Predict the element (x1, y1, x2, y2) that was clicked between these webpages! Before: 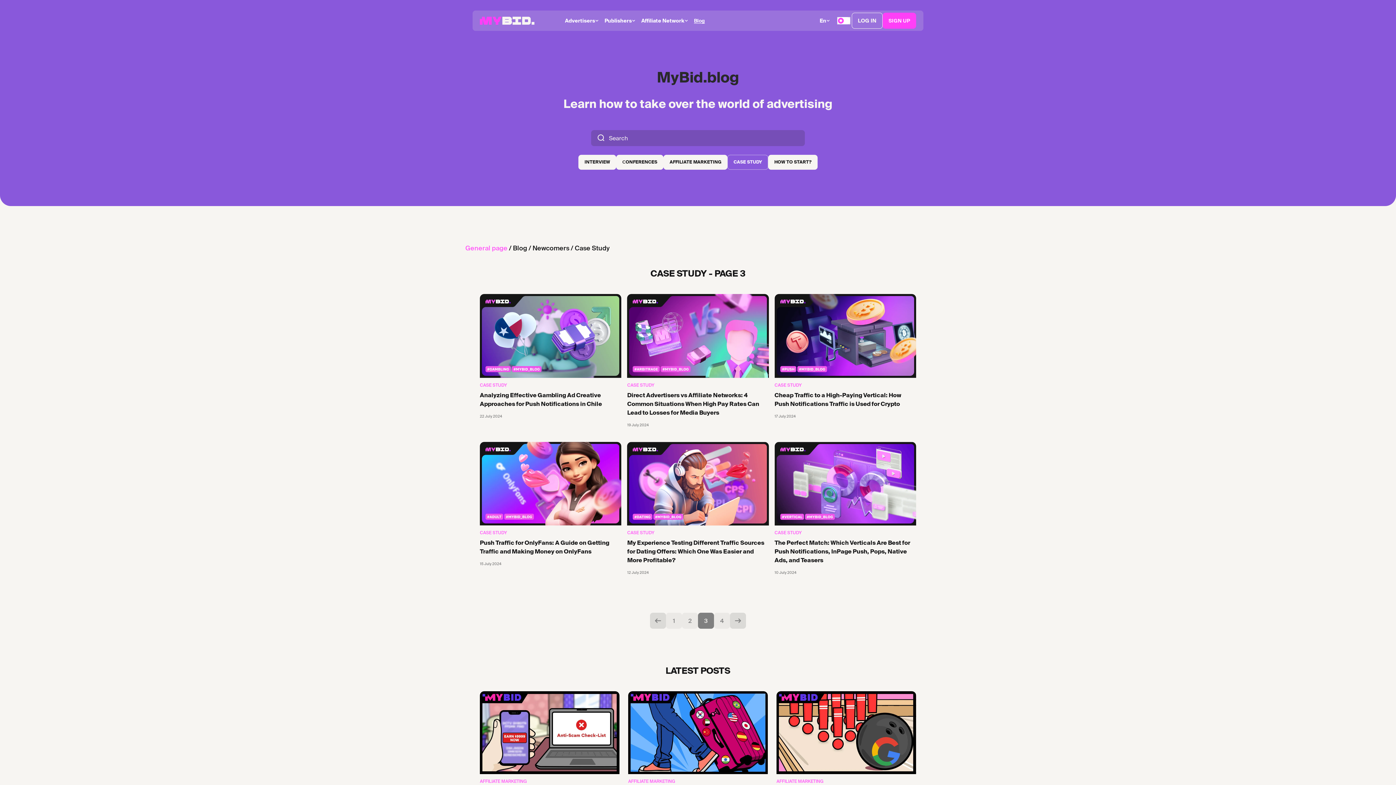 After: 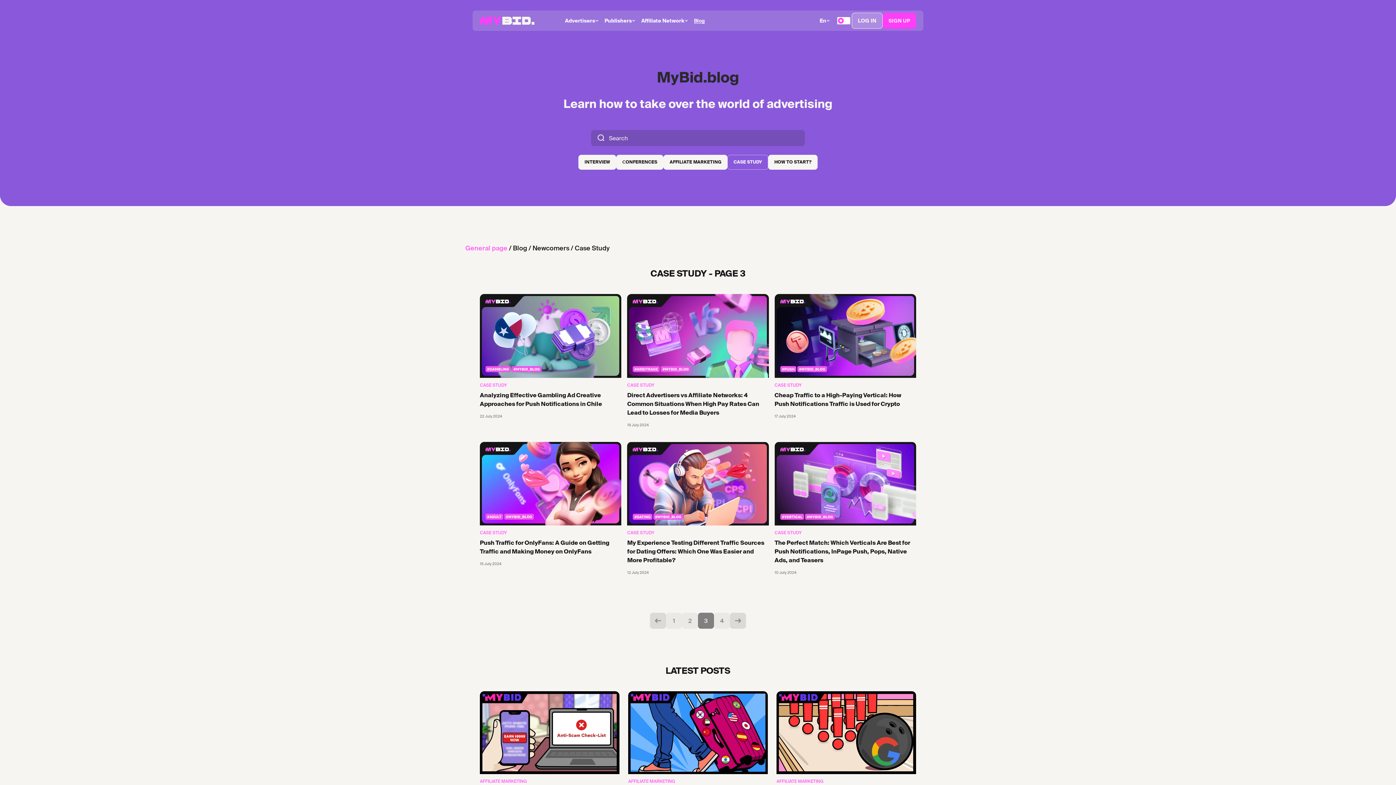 Action: bbox: (851, 12, 882, 28) label: LOG IN